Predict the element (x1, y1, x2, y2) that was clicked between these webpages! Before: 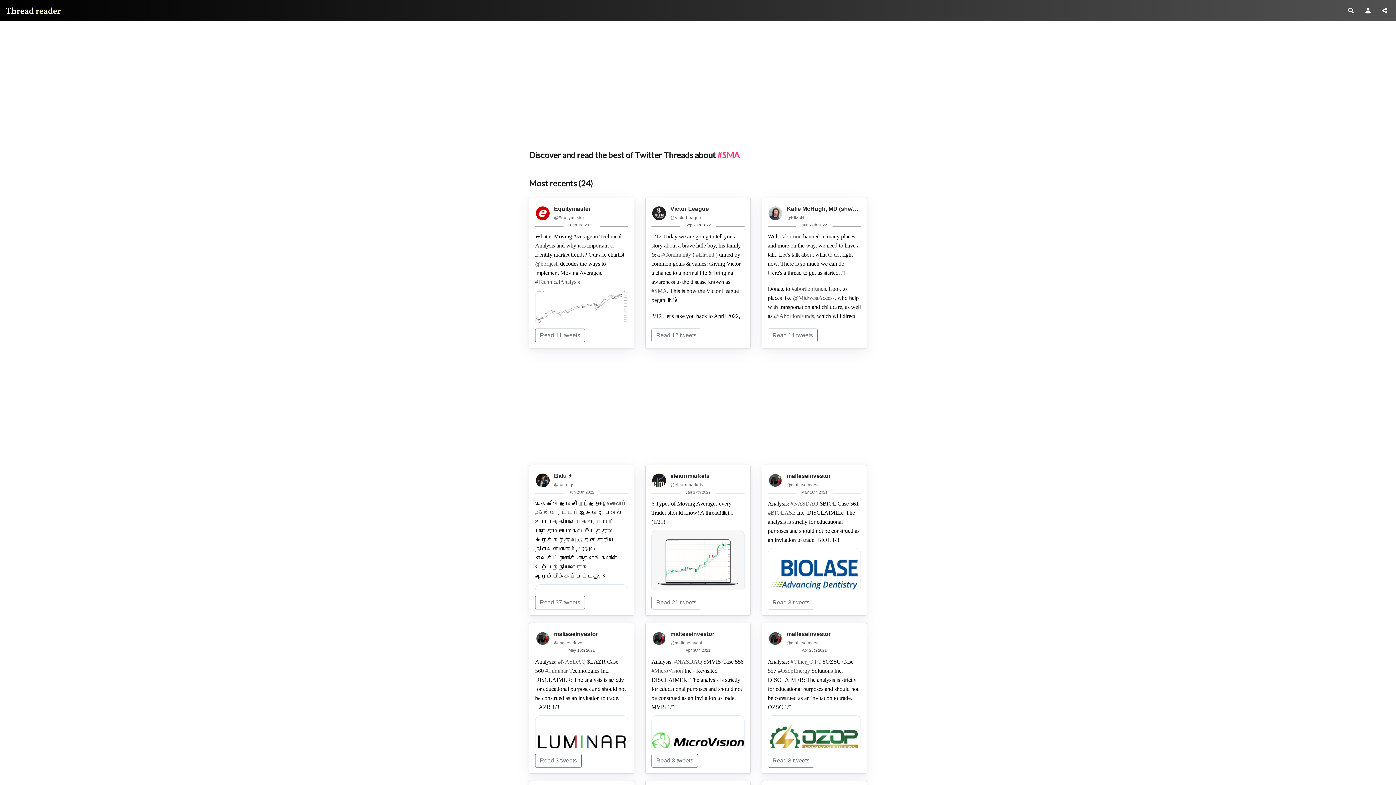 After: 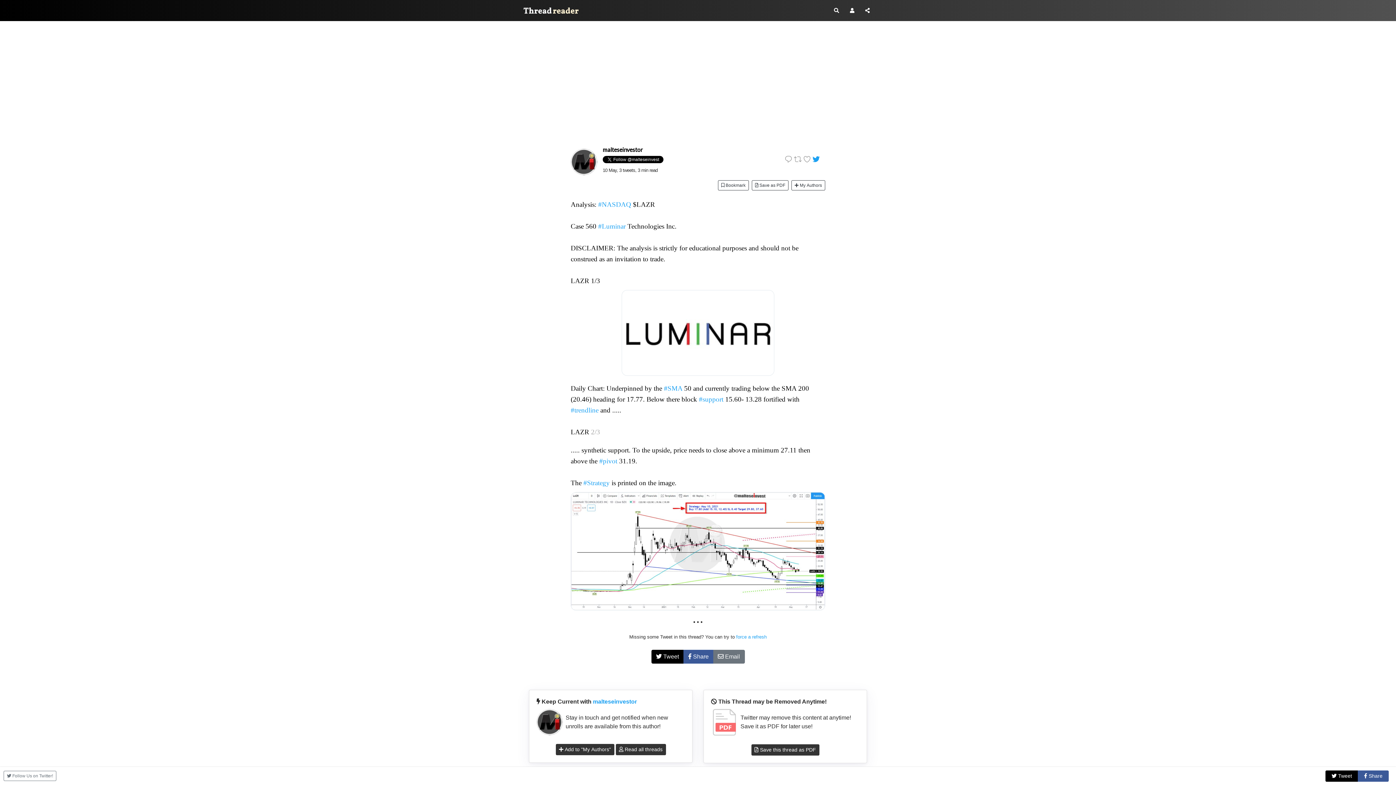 Action: label: #Luminar bbox: (545, 667, 567, 674)